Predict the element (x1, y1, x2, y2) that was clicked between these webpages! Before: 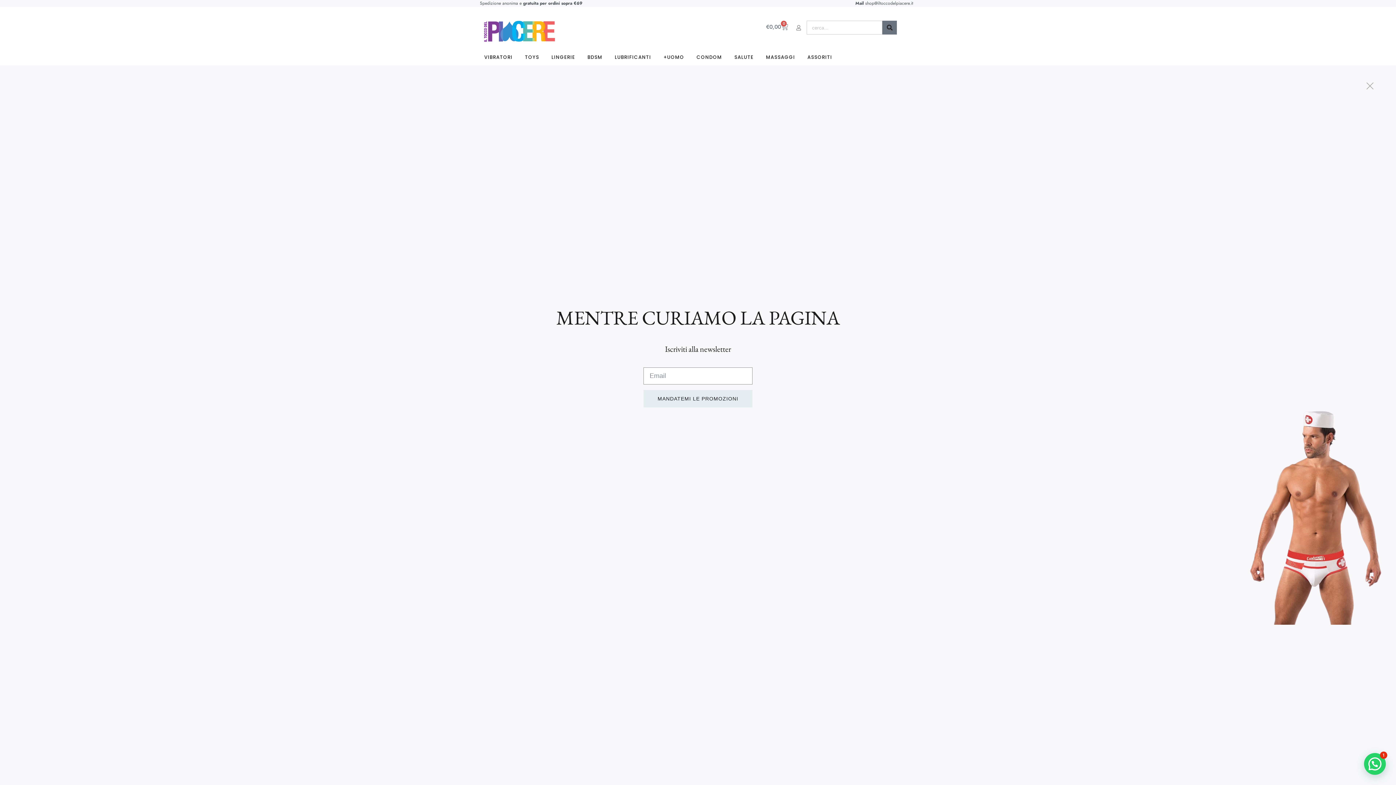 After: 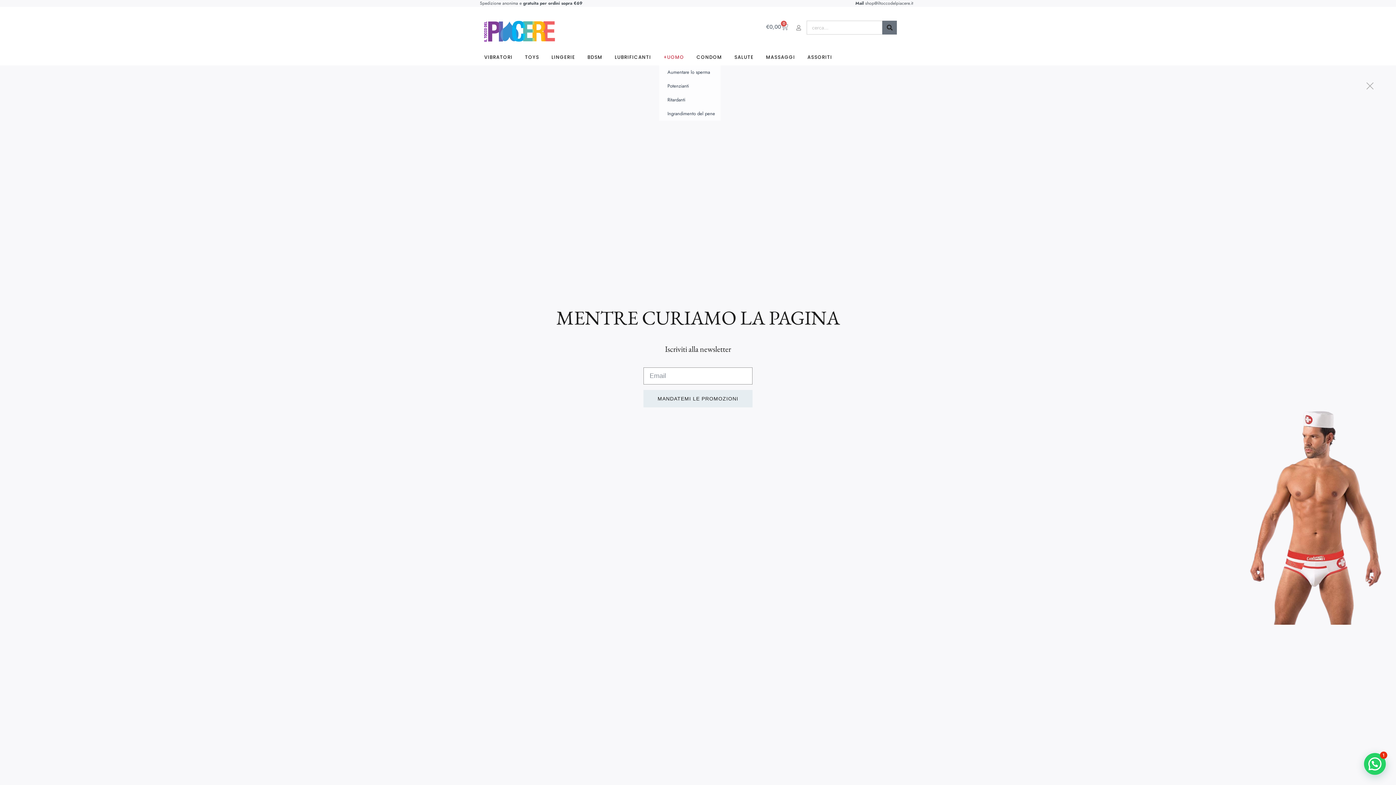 Action: label: +UOMO bbox: (659, 49, 692, 65)